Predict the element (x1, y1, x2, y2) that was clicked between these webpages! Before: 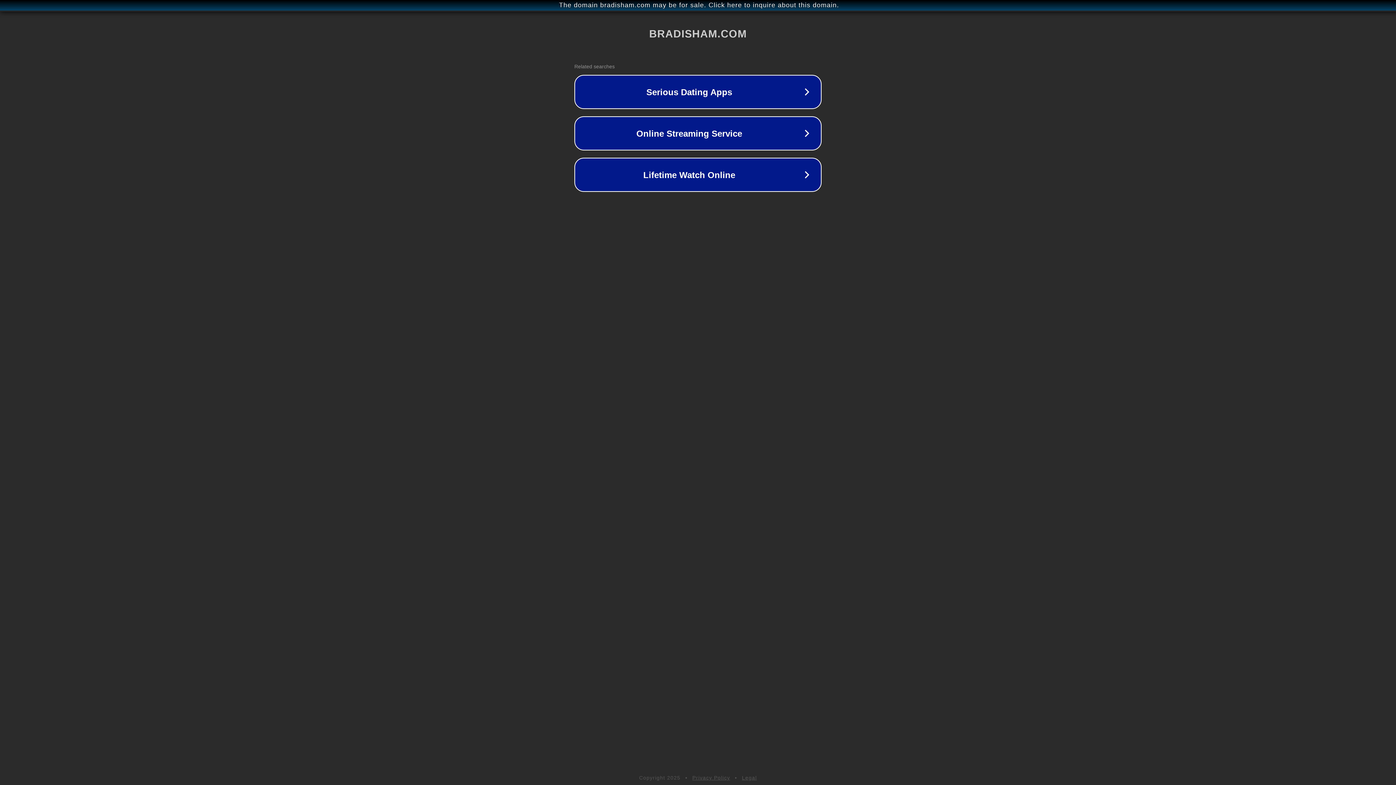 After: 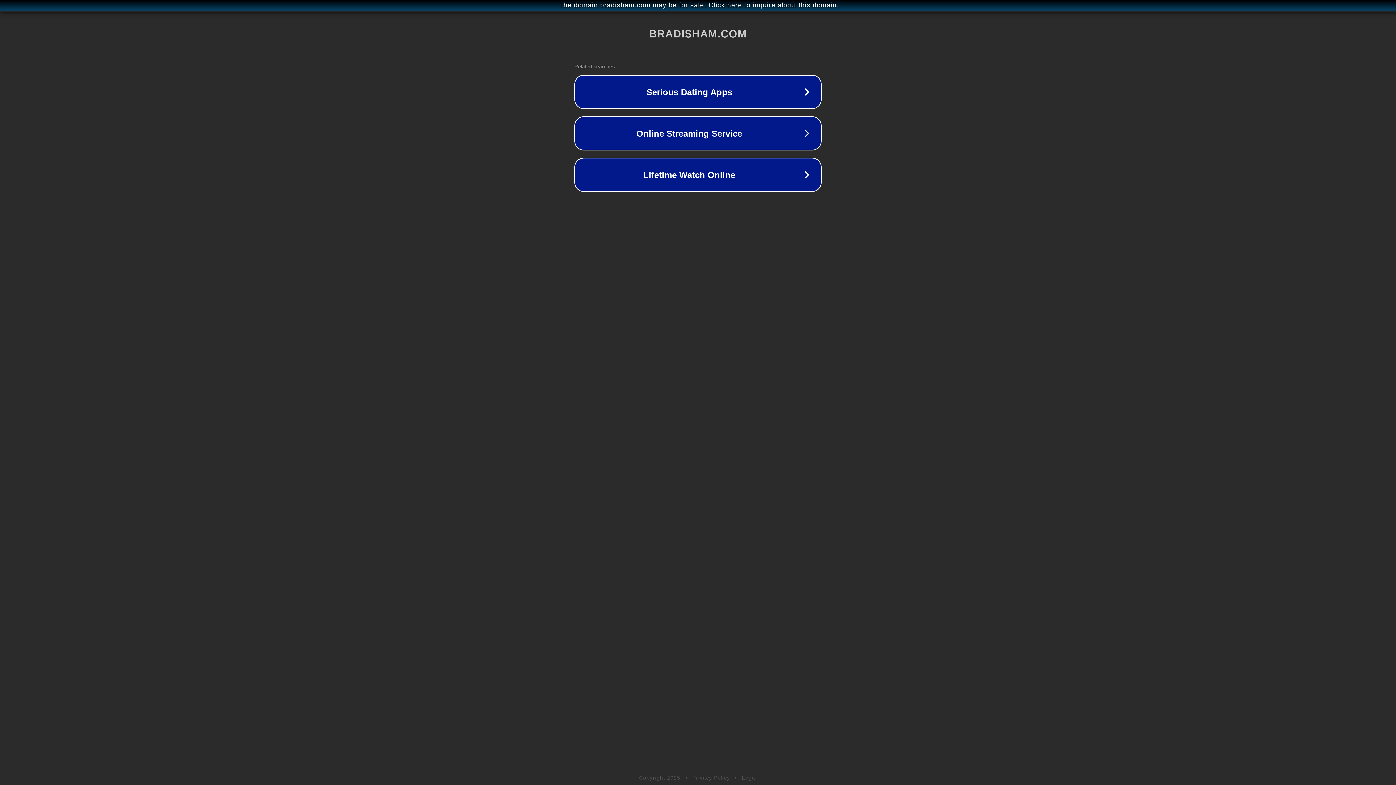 Action: bbox: (742, 775, 757, 781) label: Legal